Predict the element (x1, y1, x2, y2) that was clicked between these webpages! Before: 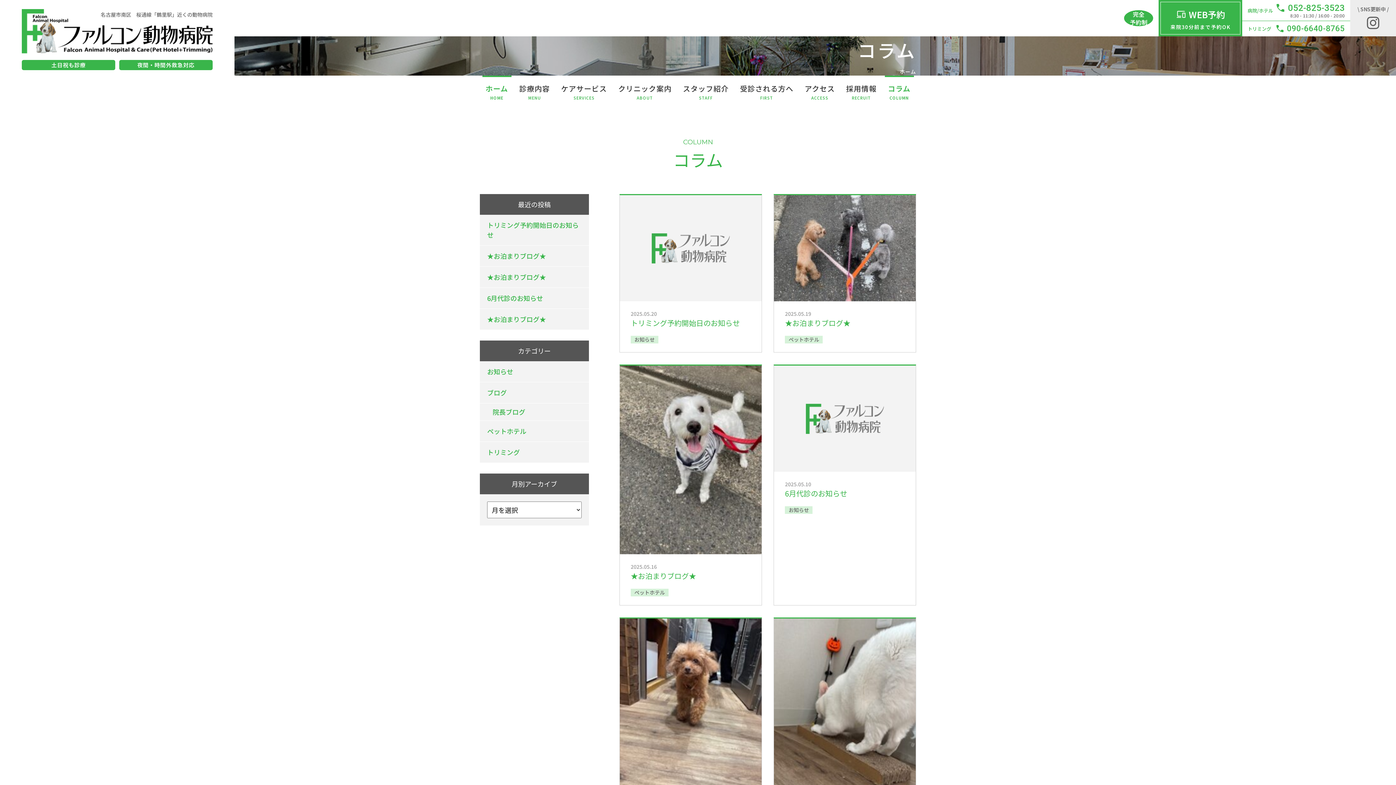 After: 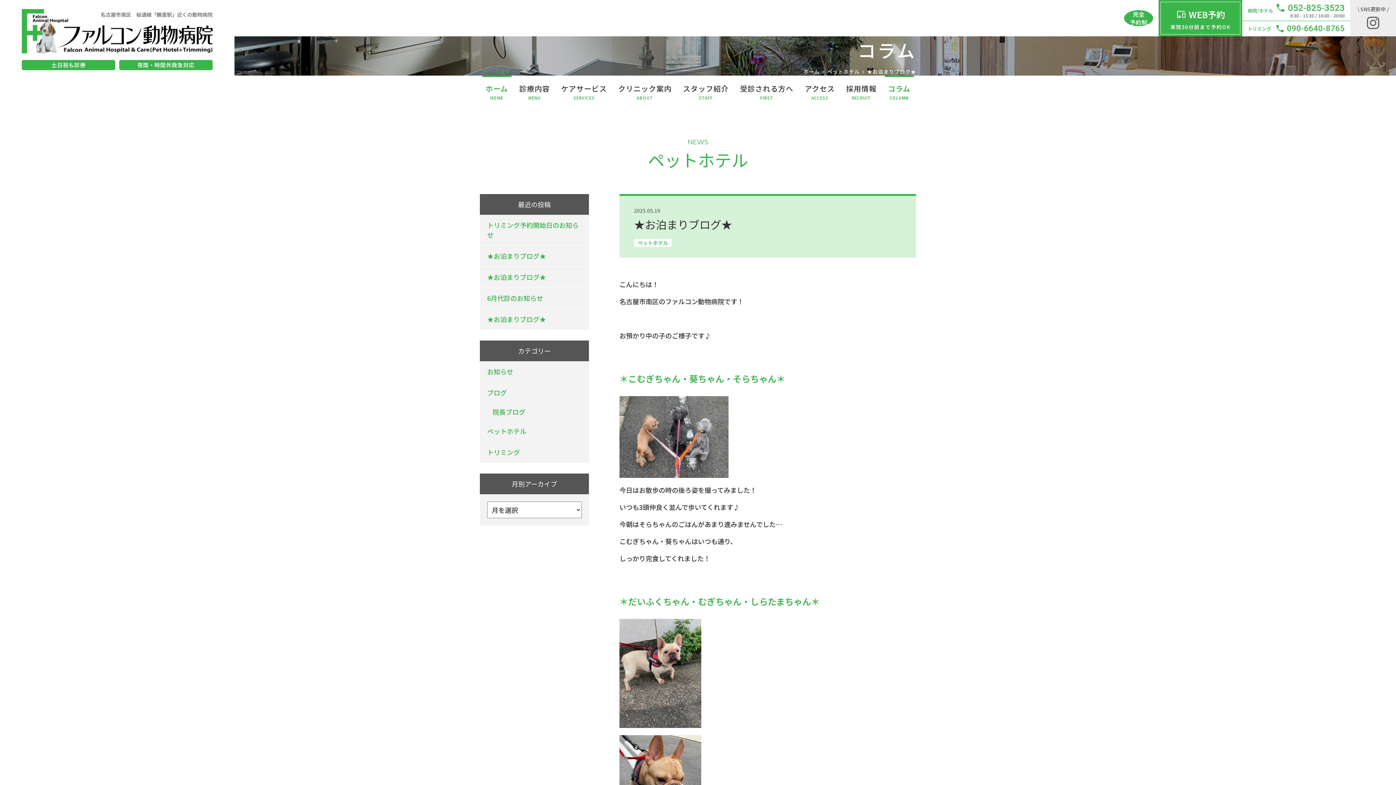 Action: label: 2025.05.19

★お泊まりブログ★
ペットホテル bbox: (774, 195, 916, 352)